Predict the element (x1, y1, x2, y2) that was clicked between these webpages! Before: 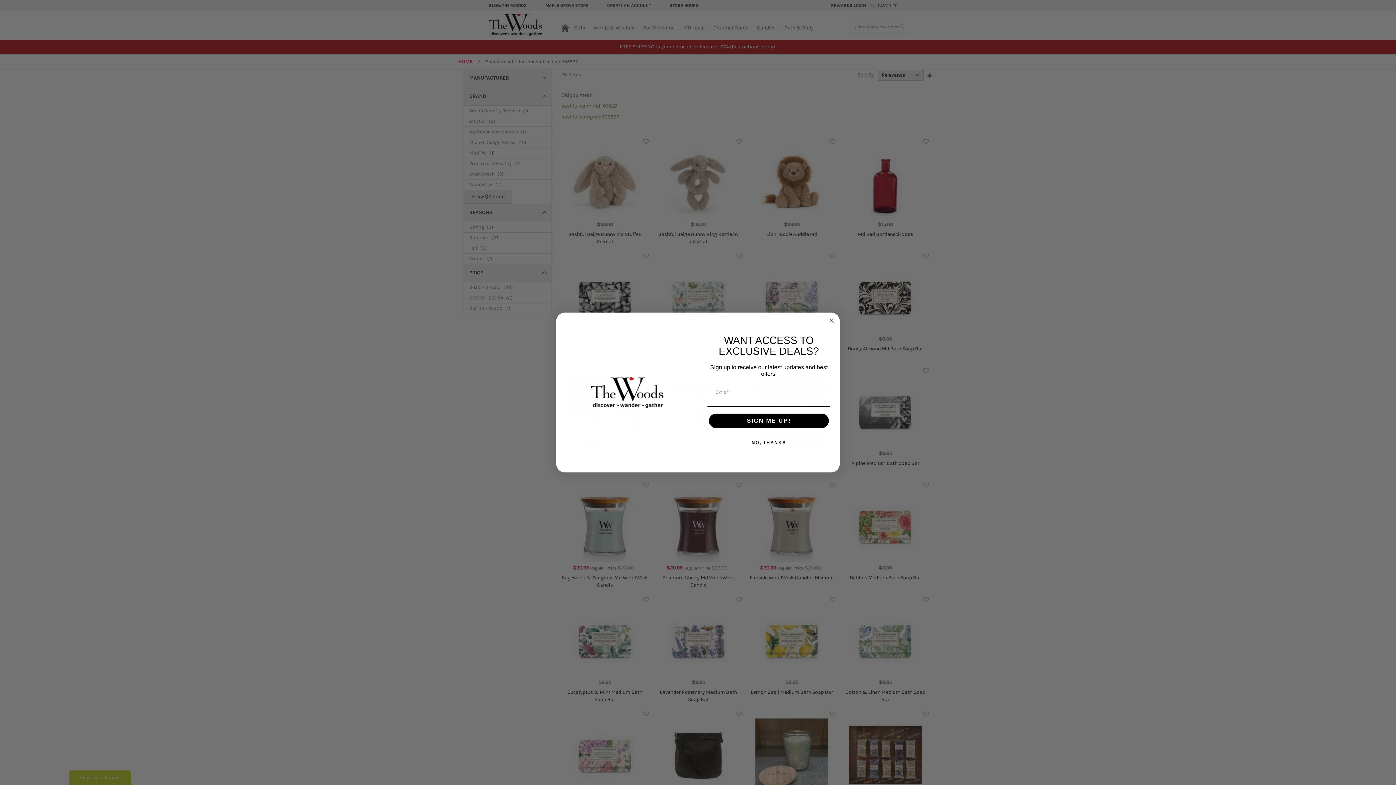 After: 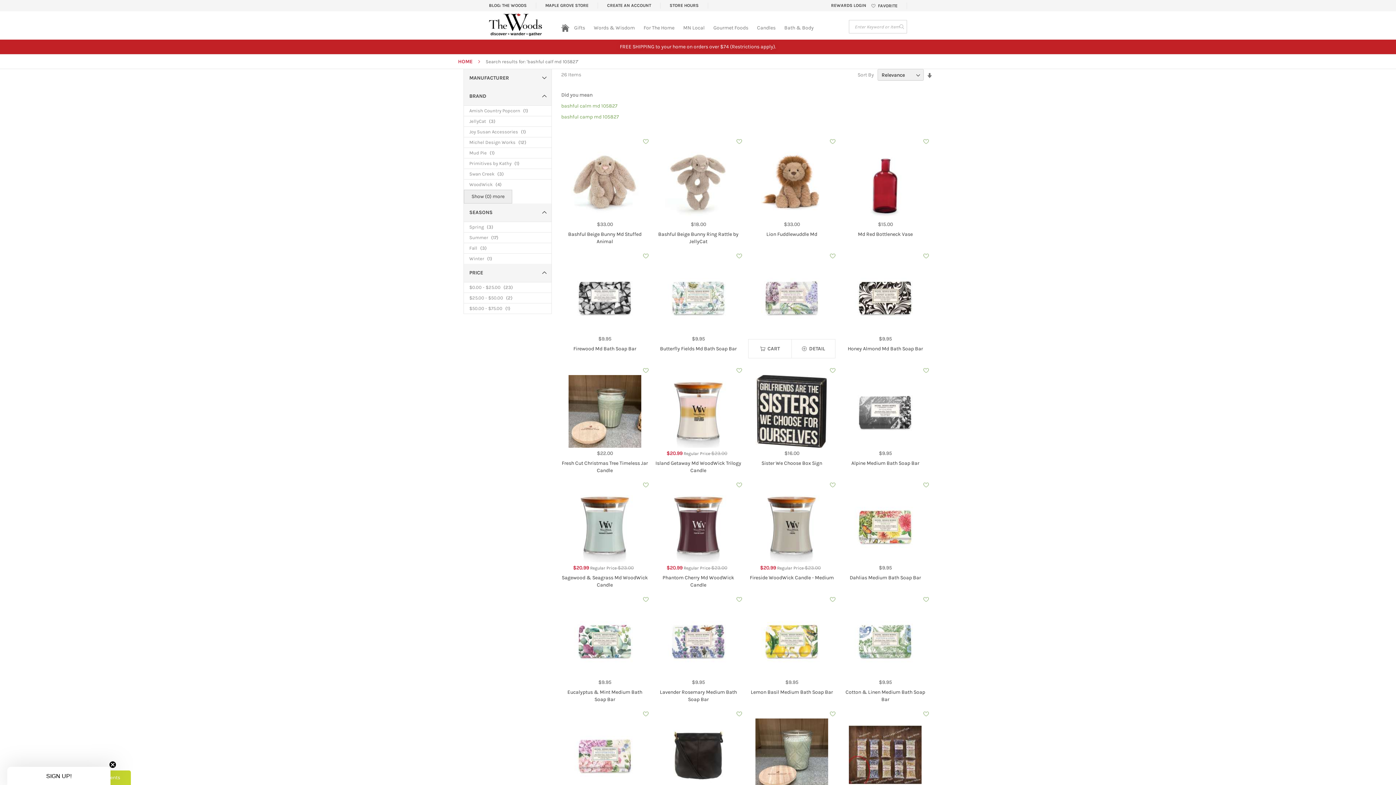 Action: label: Close dialog bbox: (827, 316, 836, 325)